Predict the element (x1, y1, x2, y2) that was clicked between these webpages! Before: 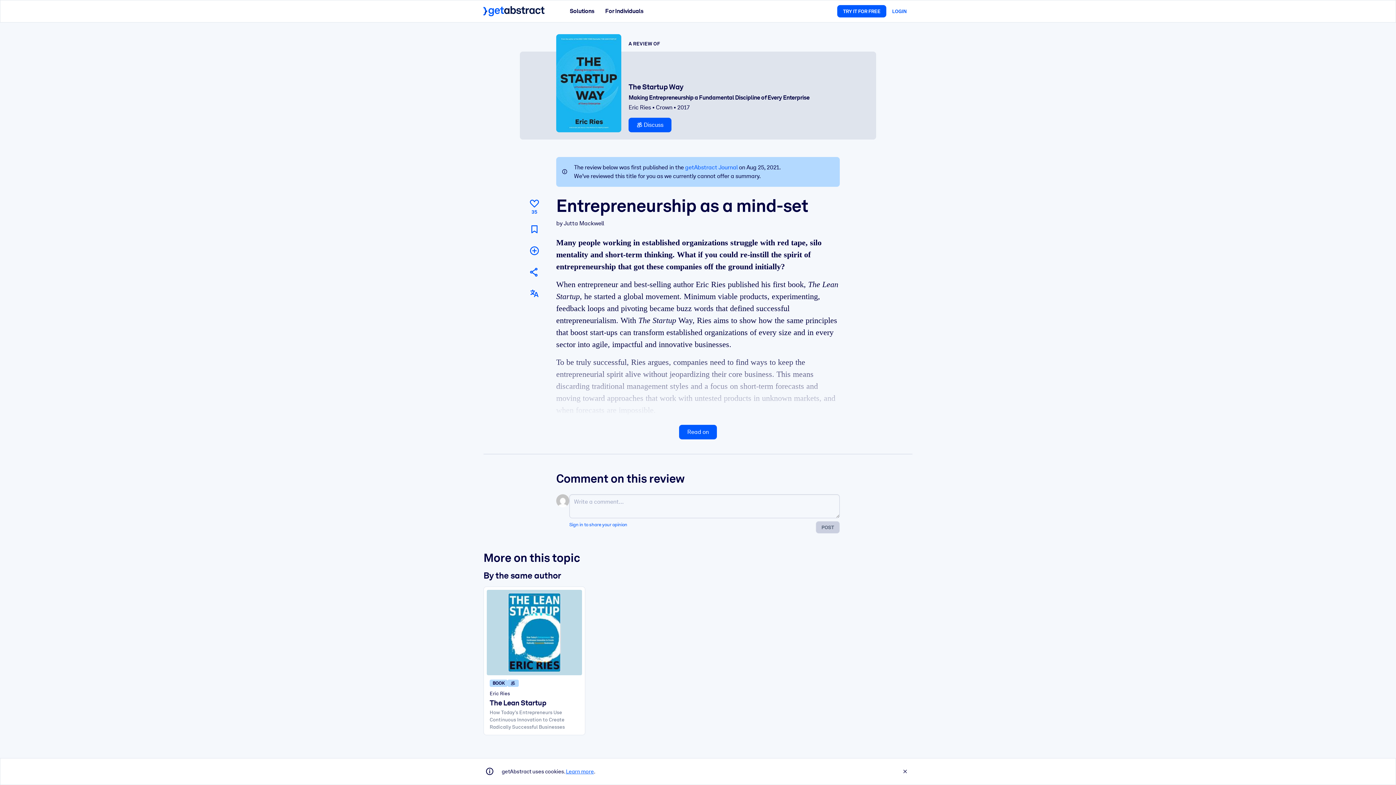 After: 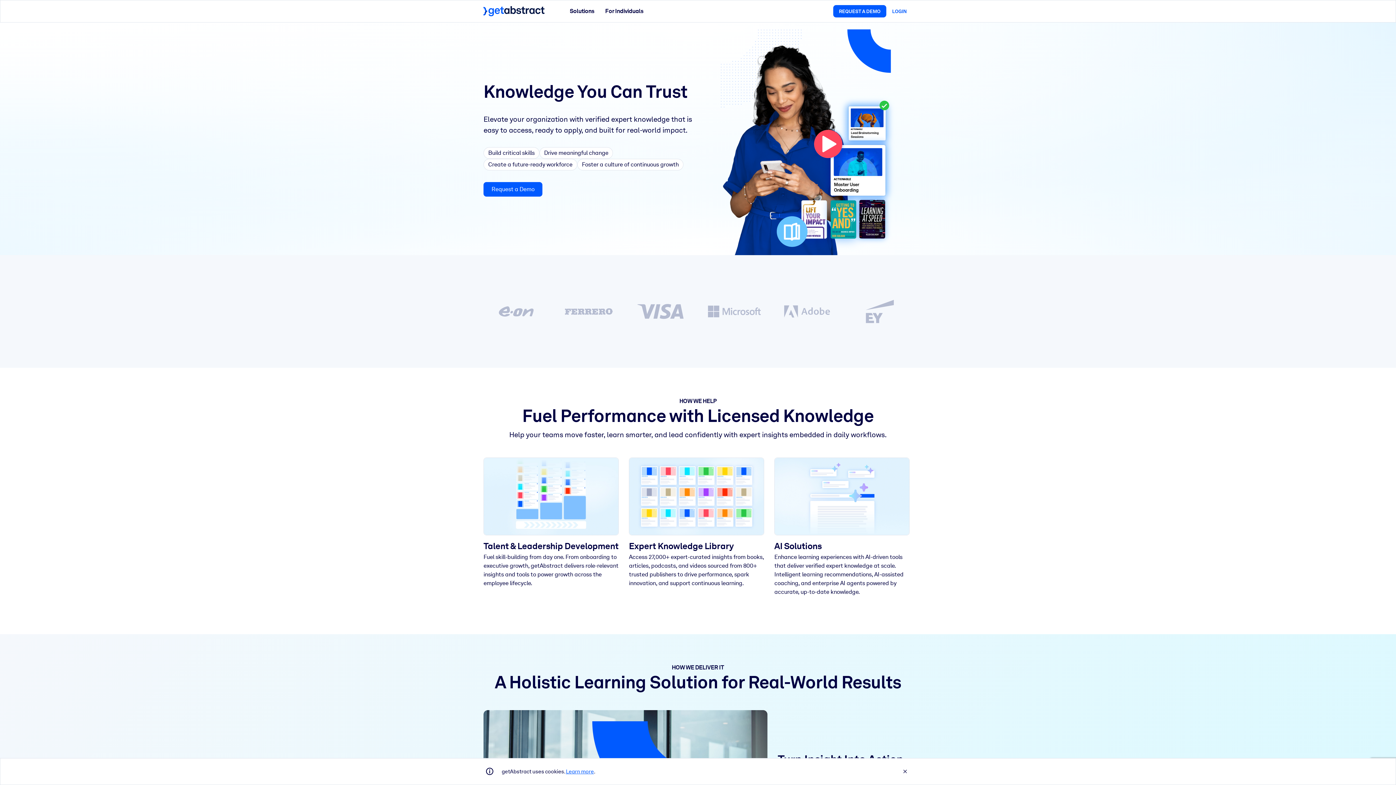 Action: bbox: (483, 6, 544, 16)